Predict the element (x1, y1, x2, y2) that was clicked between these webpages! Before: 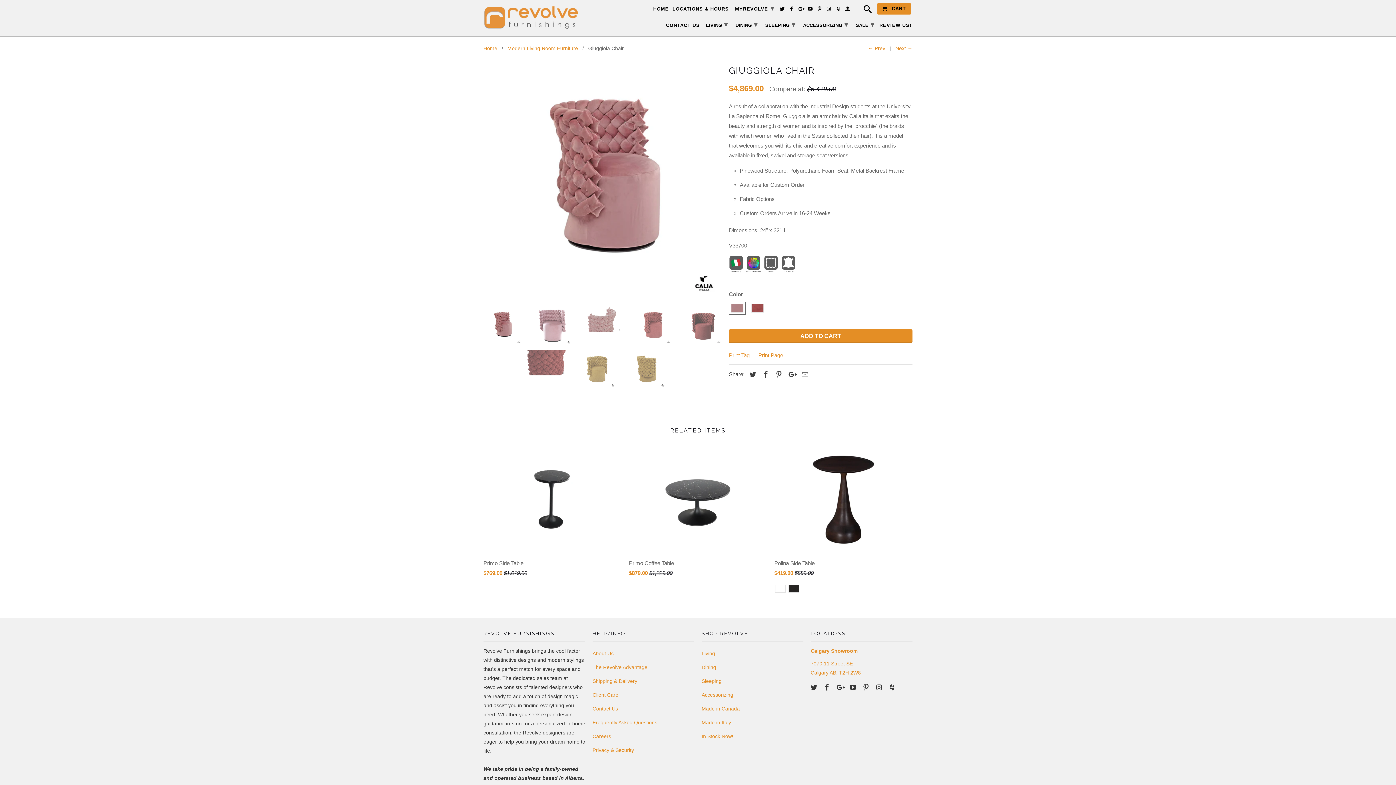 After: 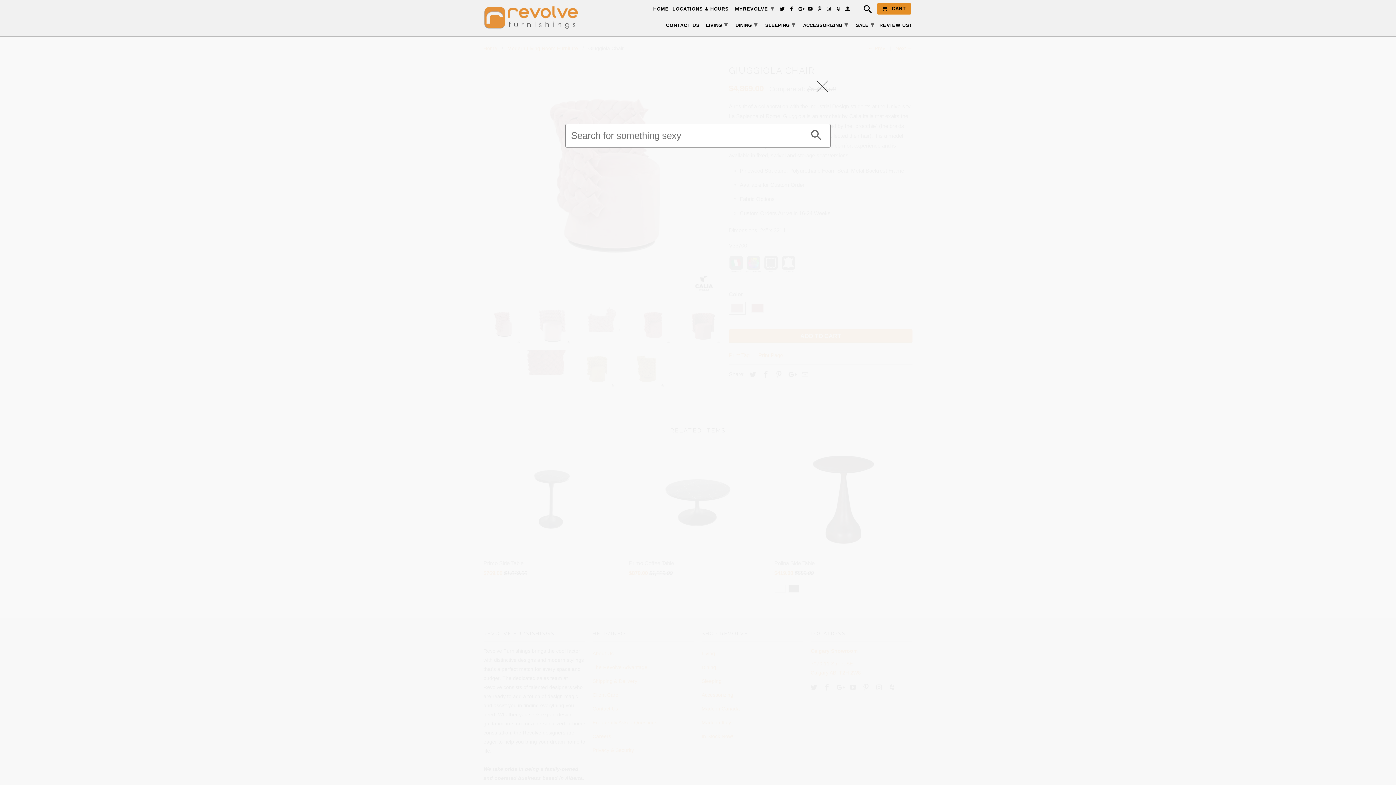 Action: bbox: (854, 4, 873, 15)